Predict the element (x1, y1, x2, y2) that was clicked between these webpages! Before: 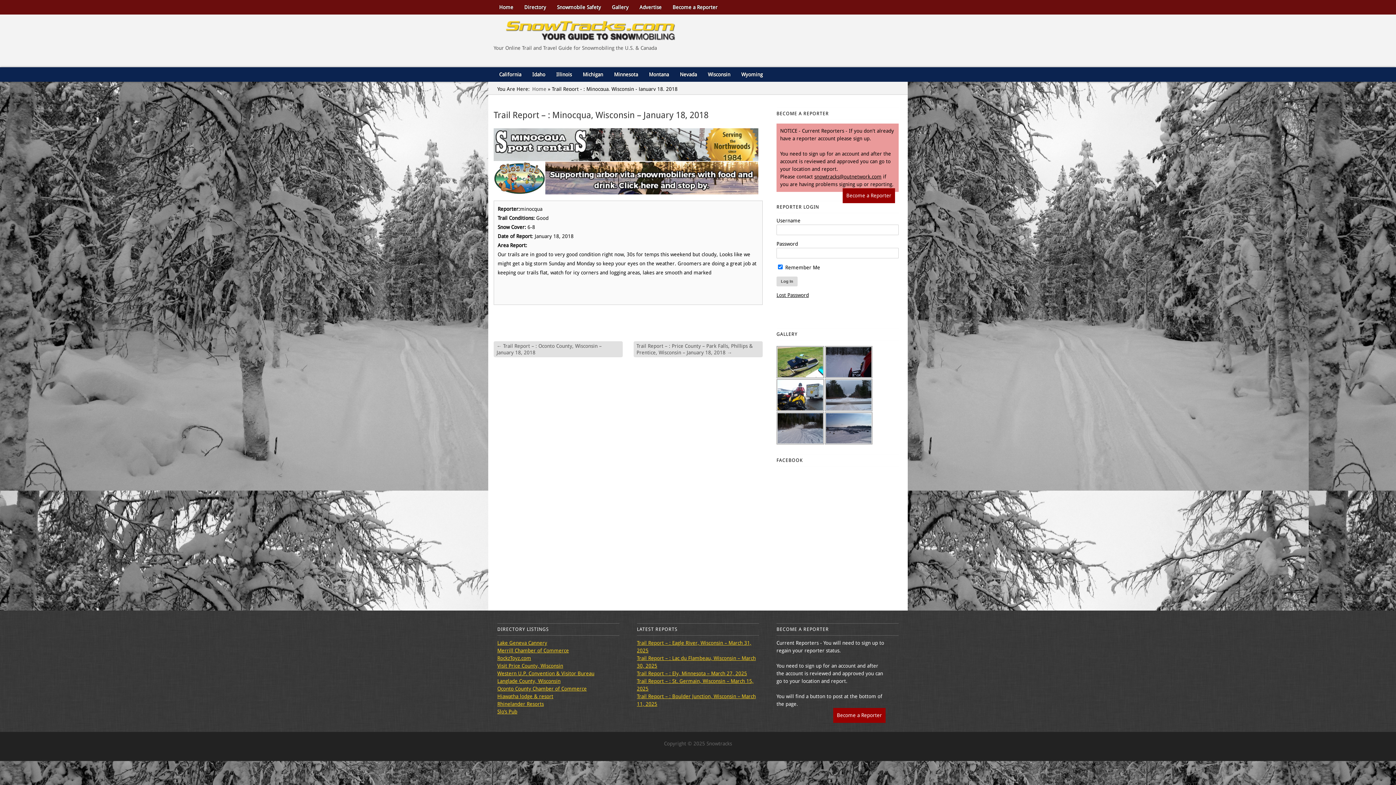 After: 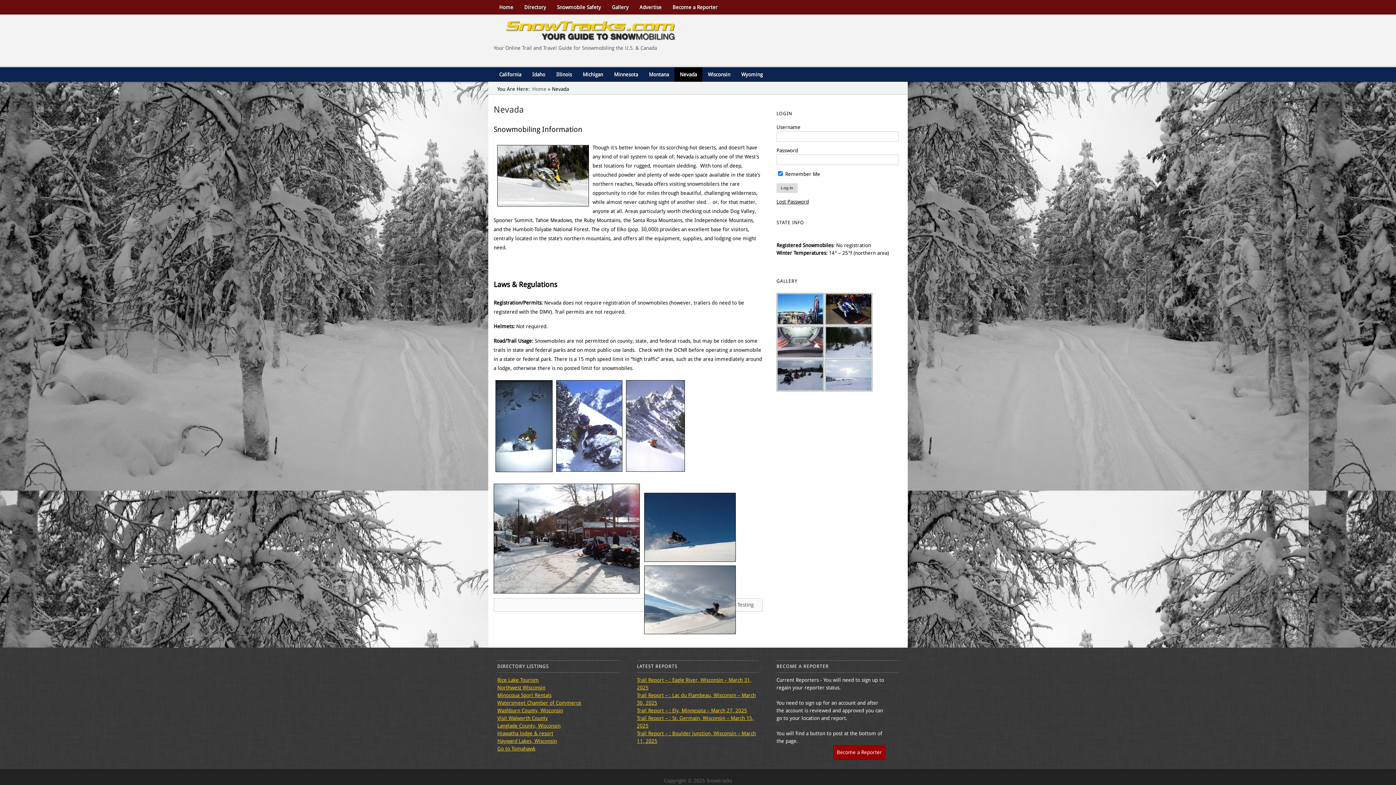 Action: bbox: (674, 67, 702, 81) label: Nevada